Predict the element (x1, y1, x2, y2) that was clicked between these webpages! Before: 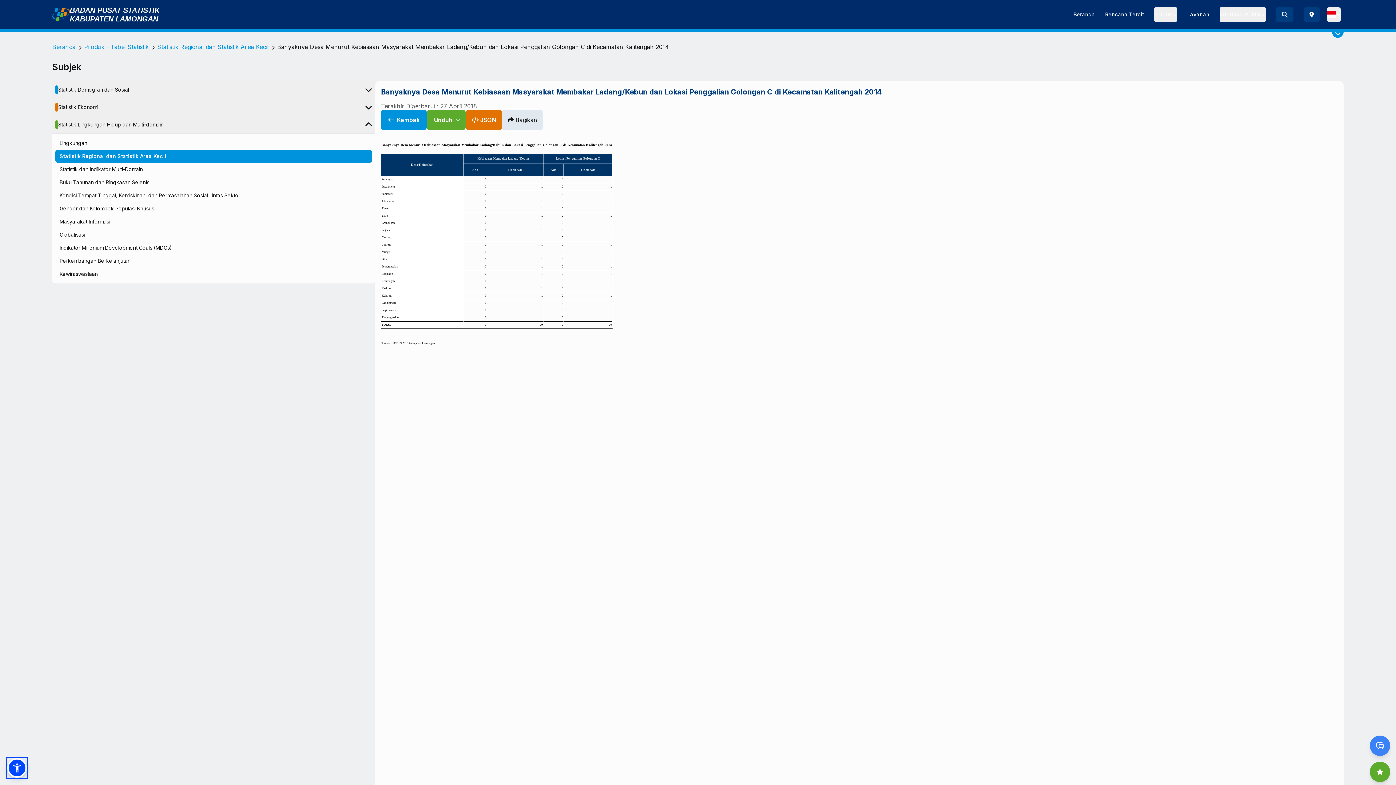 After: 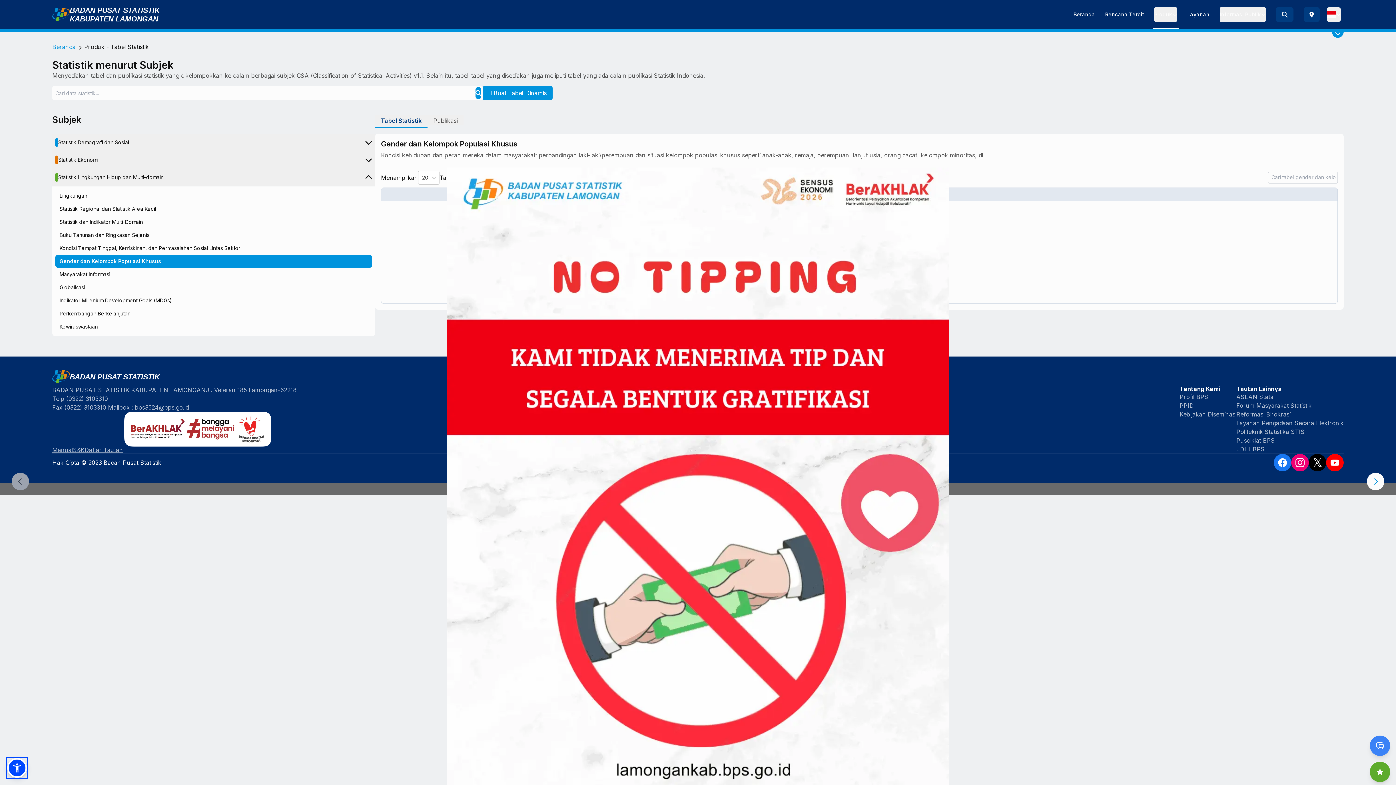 Action: bbox: (55, 202, 372, 215) label: Gender dan Kelompok Populasi Khusus